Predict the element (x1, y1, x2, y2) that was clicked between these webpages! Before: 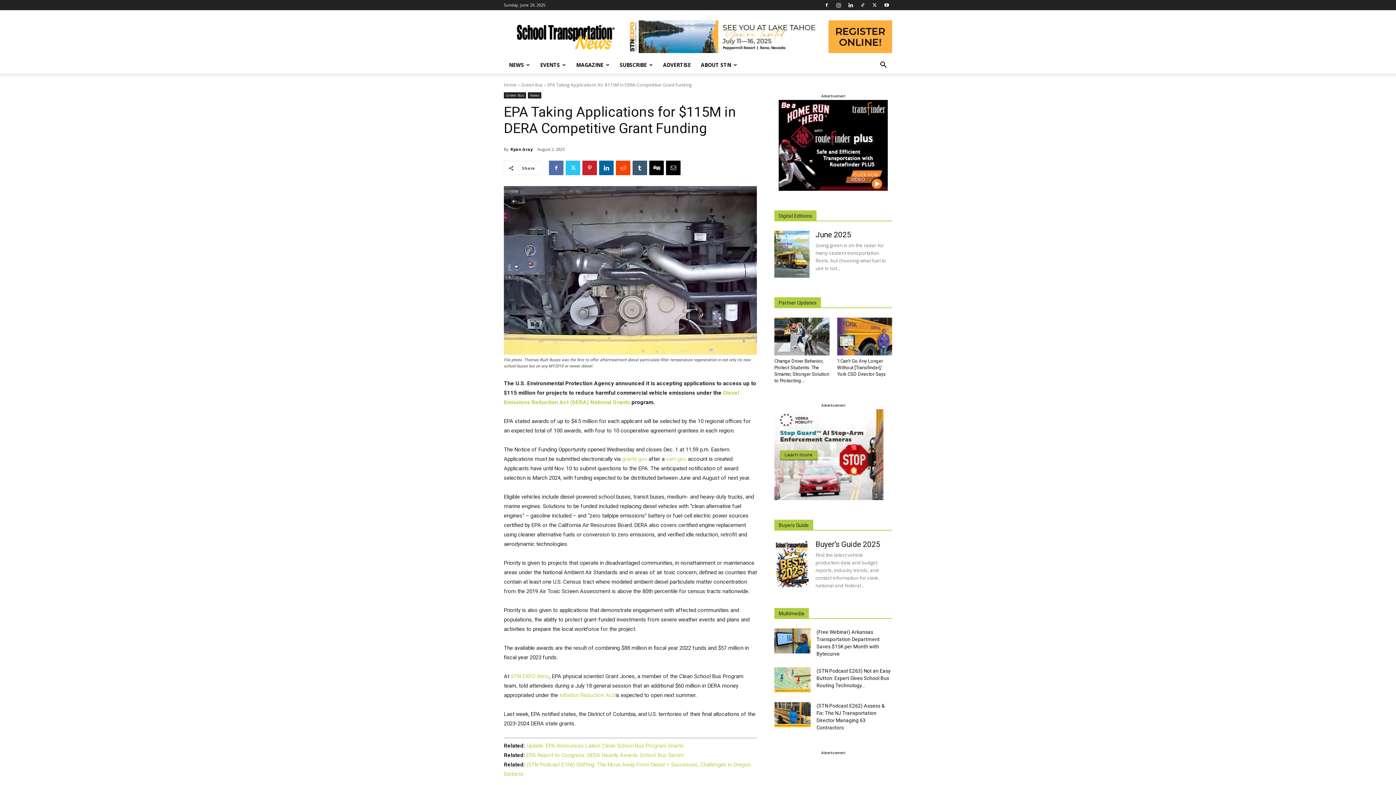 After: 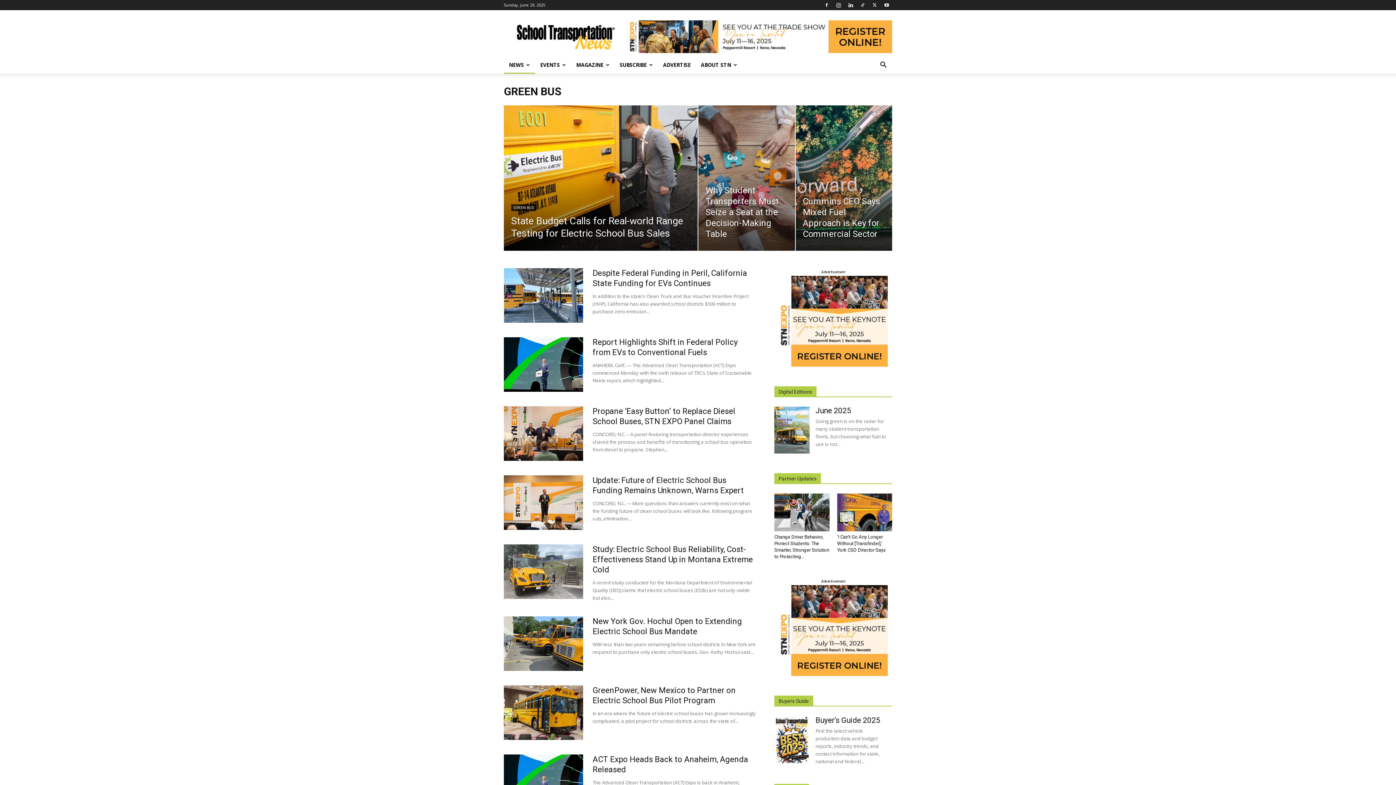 Action: label: Green Bus bbox: (521, 81, 542, 88)